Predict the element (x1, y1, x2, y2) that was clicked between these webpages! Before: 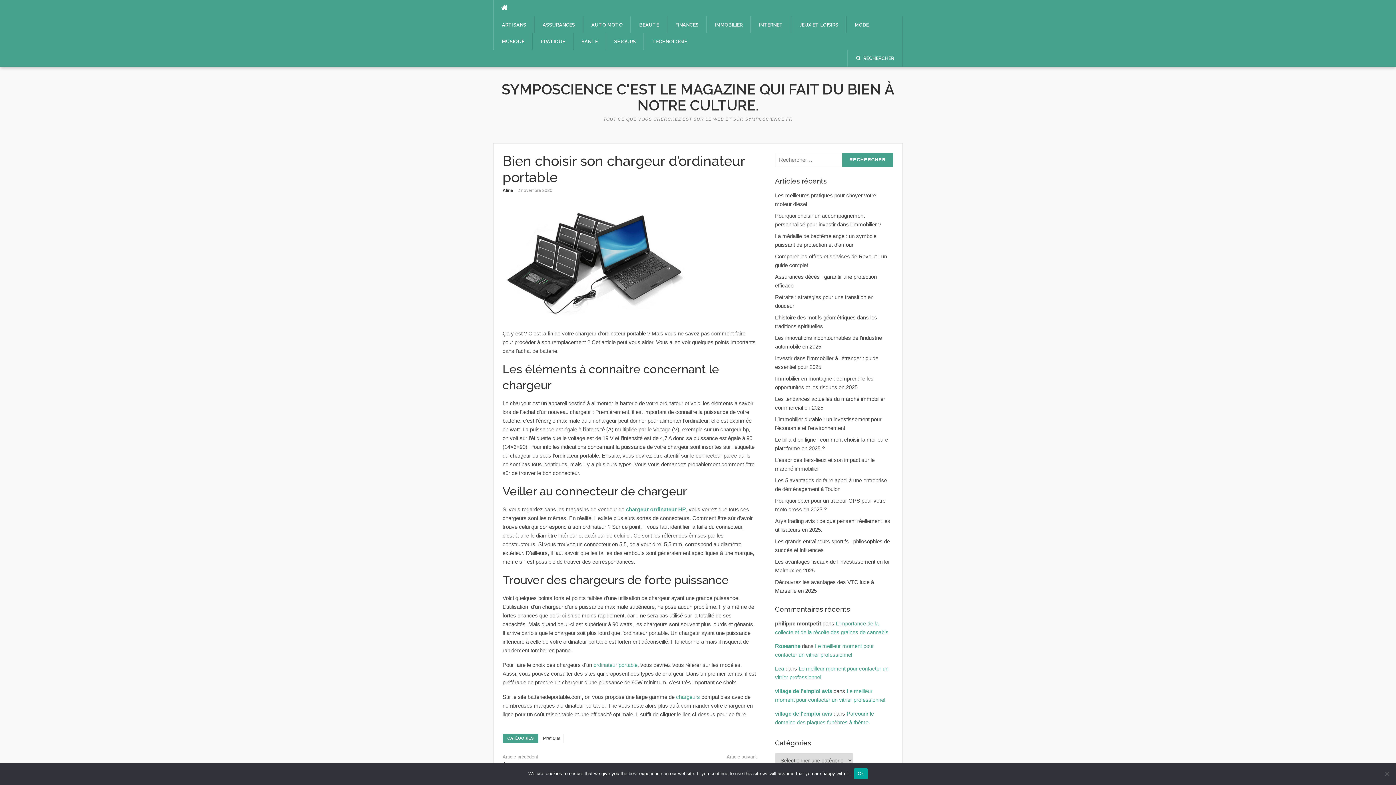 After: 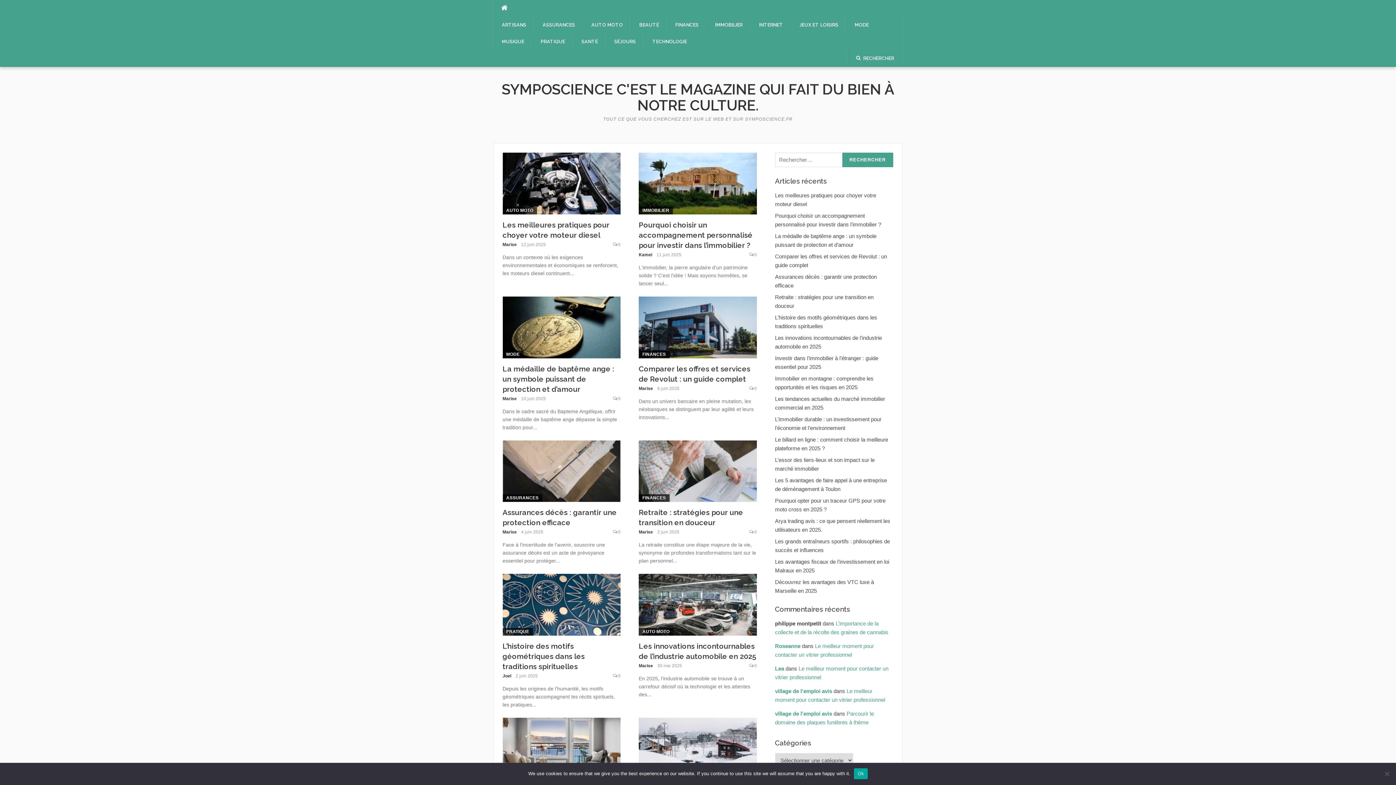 Action: bbox: (494, 0, 514, 16)